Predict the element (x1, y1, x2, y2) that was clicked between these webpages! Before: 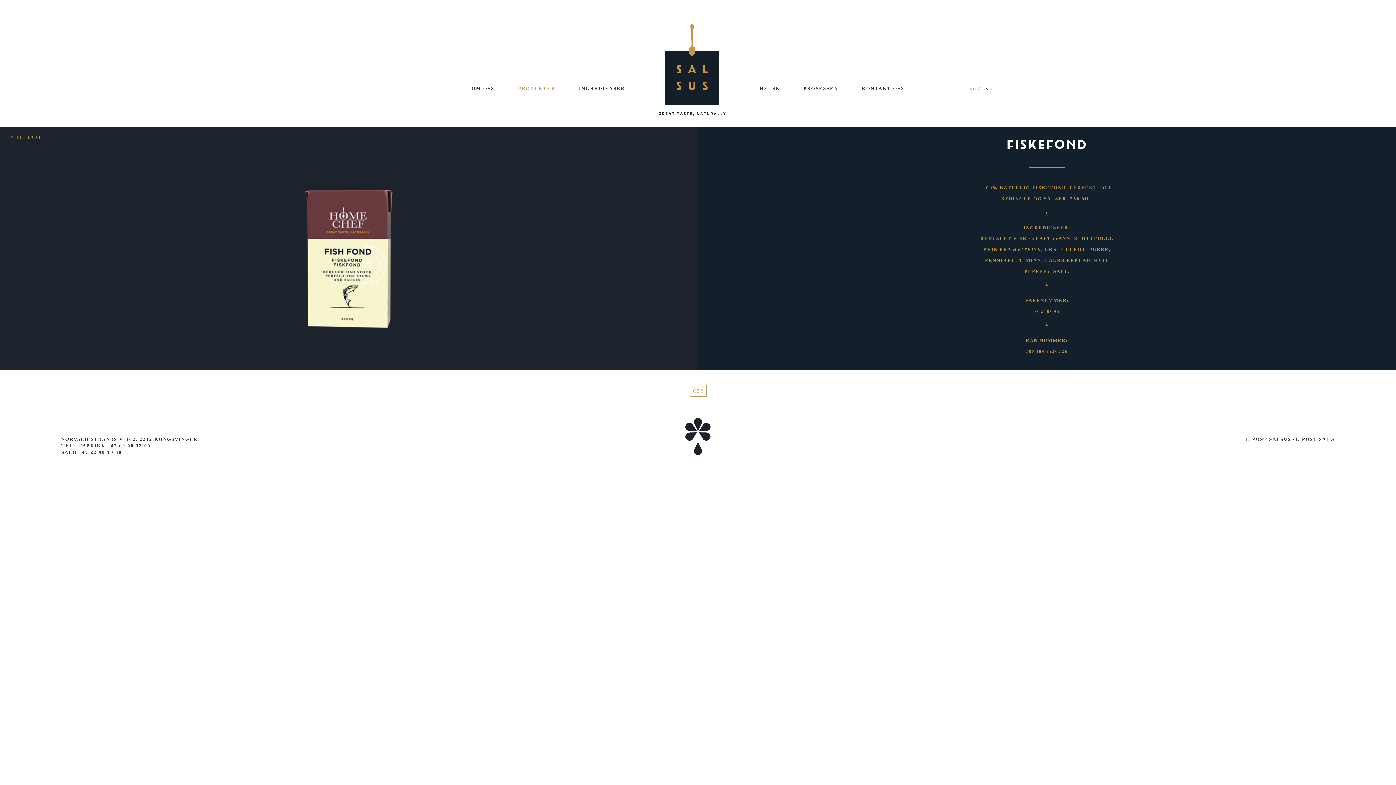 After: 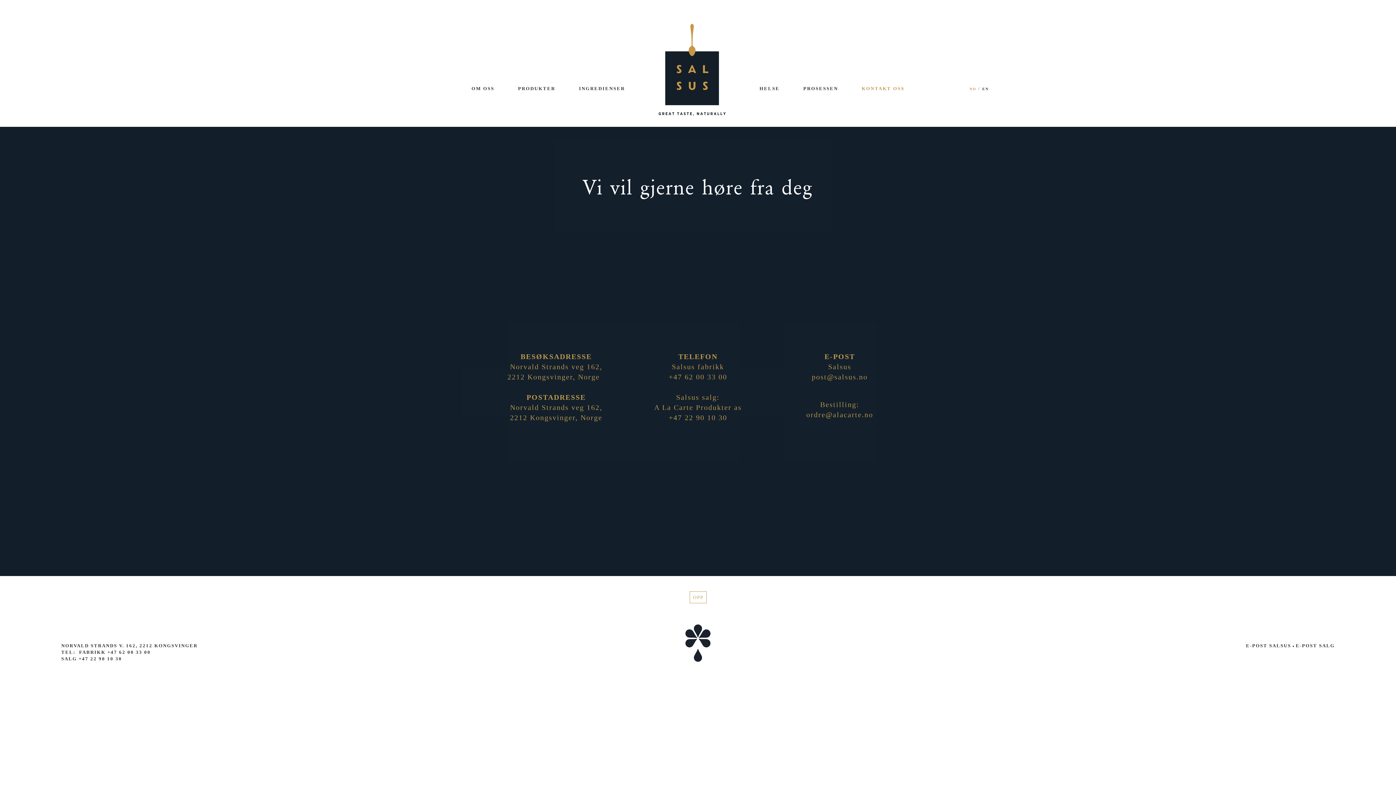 Action: bbox: (862, 85, 904, 91) label: KONTAKT OSS